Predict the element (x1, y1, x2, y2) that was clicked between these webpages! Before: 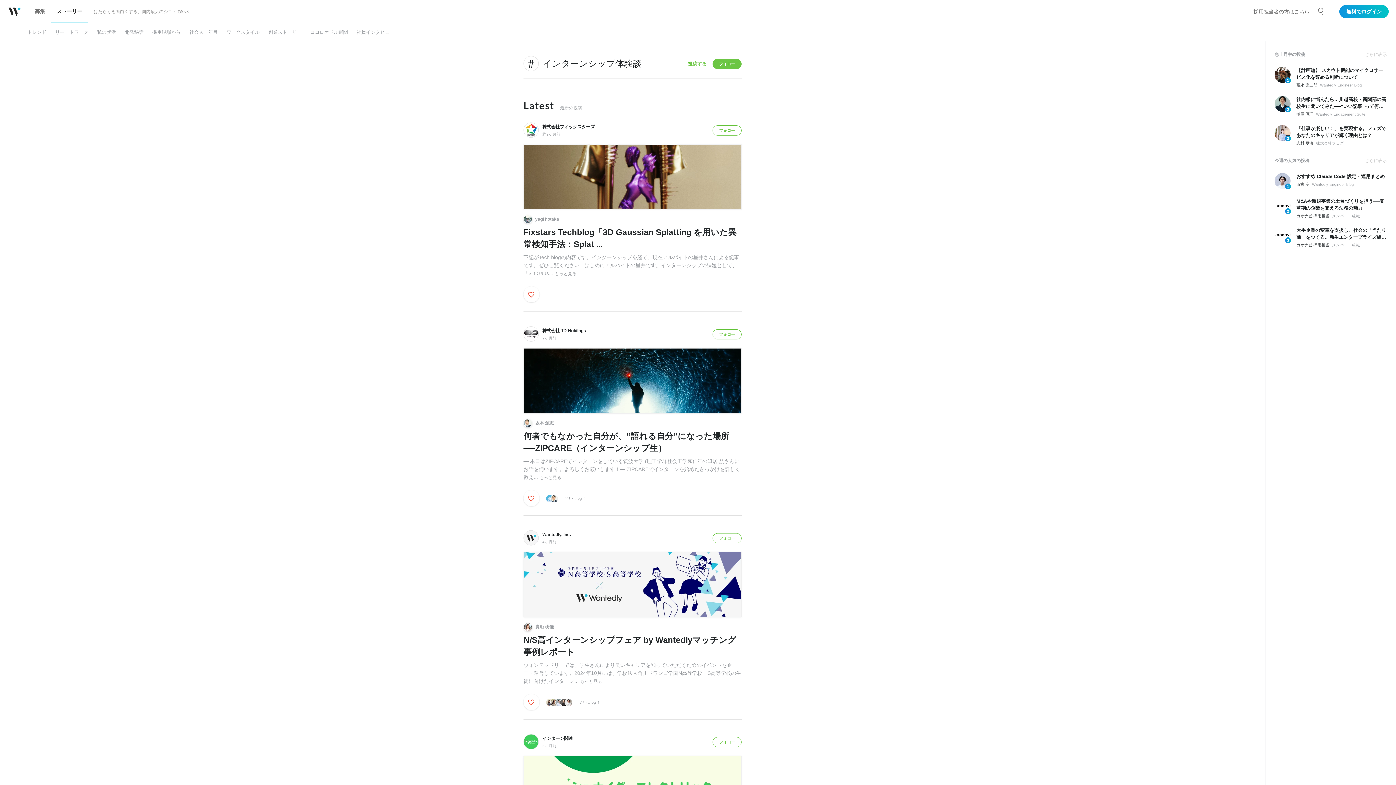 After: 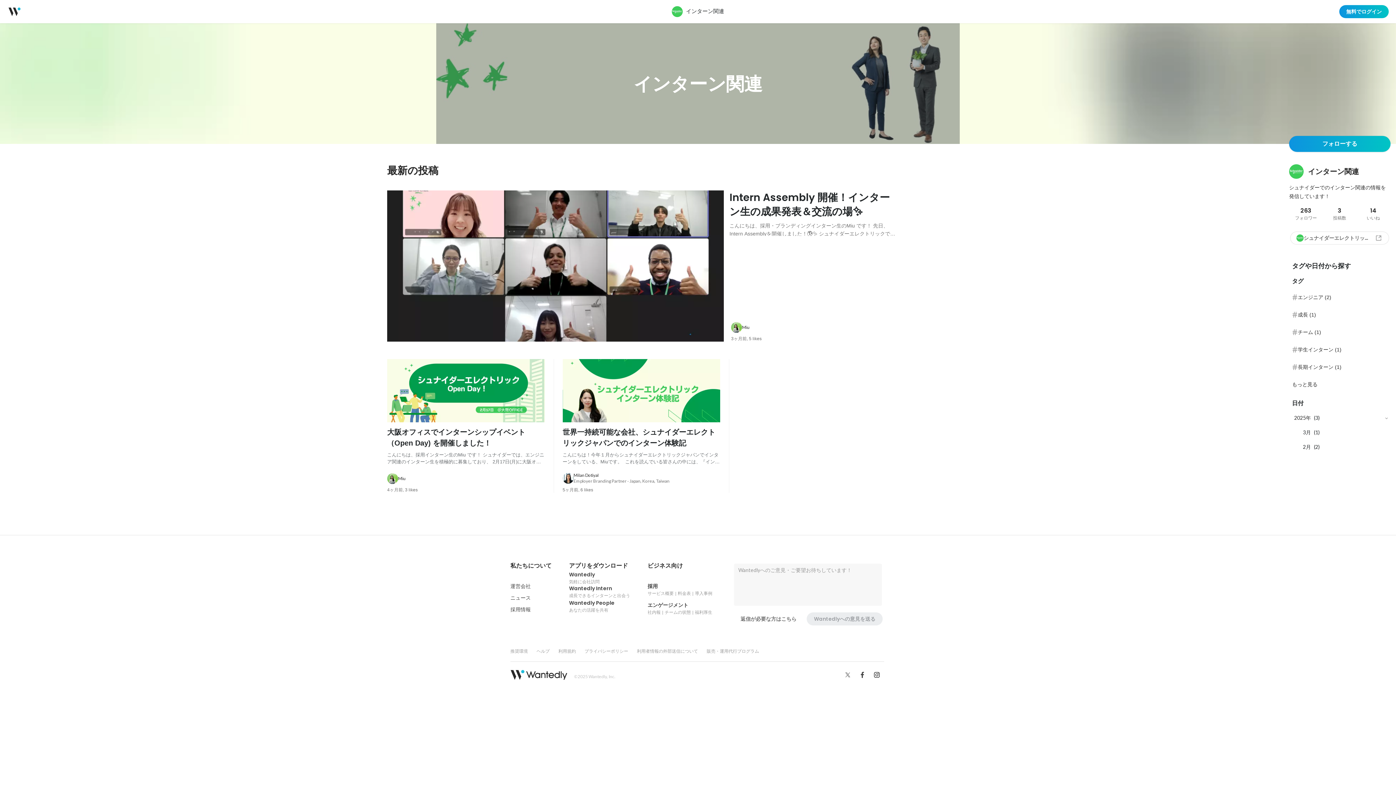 Action: label: インターン関連 bbox: (542, 736, 573, 741)